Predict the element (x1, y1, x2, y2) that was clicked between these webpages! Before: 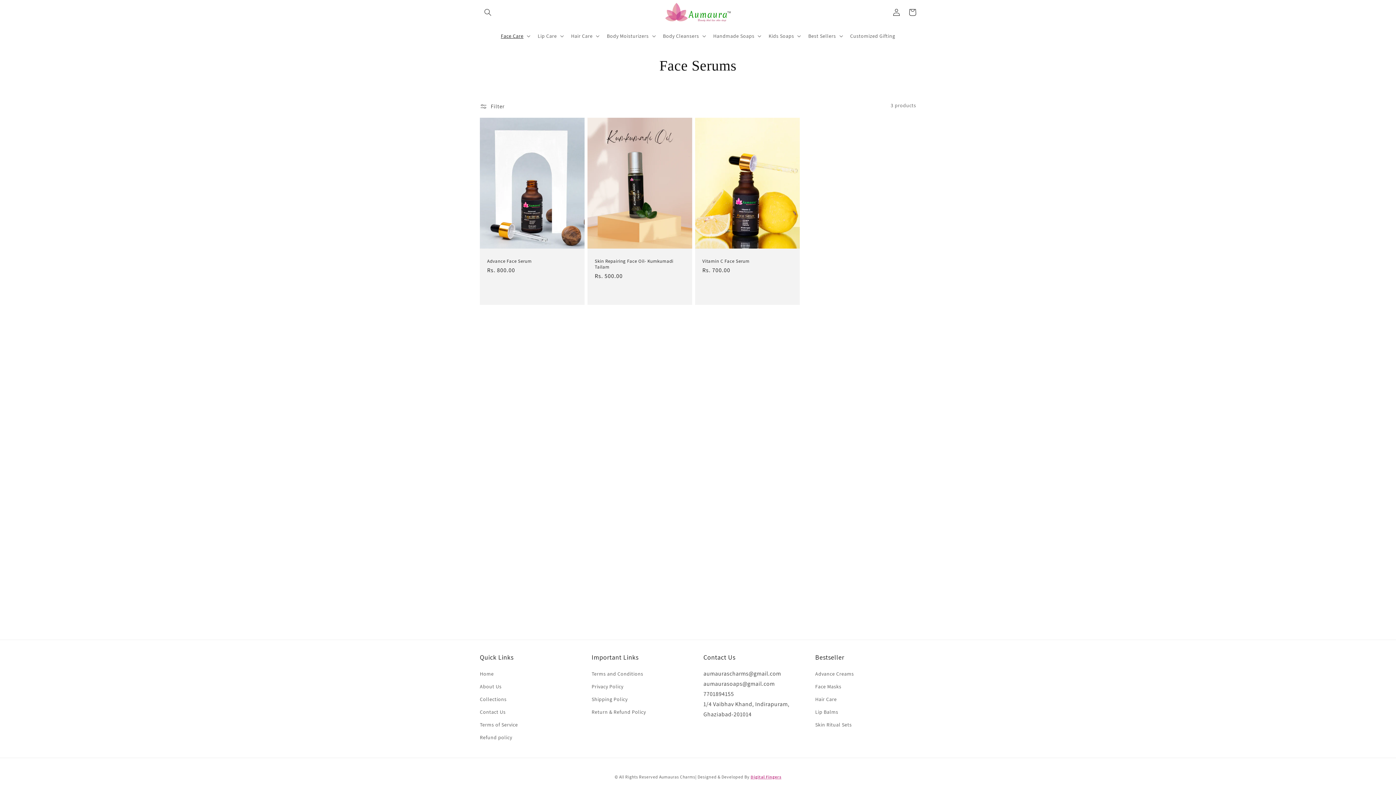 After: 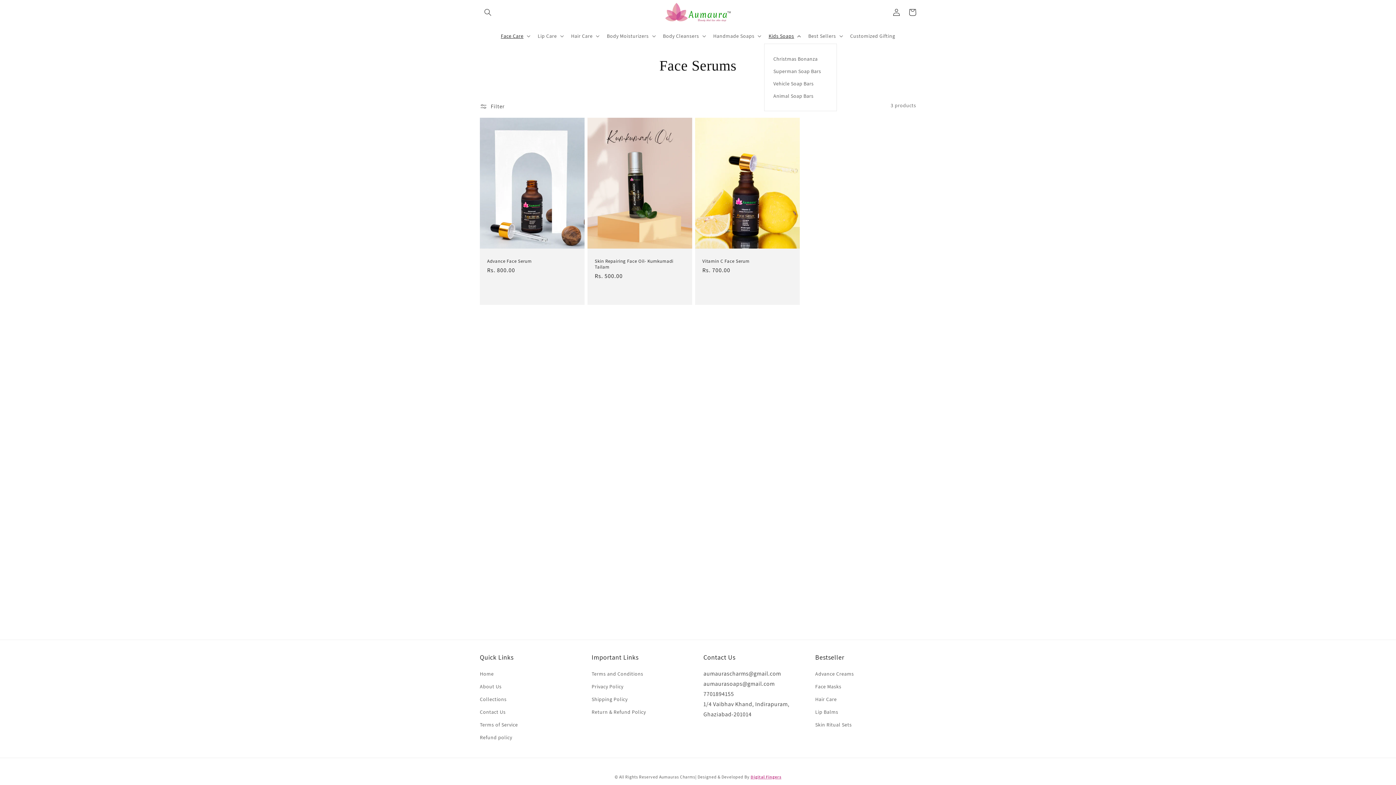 Action: bbox: (764, 28, 804, 43) label: Kids Soaps